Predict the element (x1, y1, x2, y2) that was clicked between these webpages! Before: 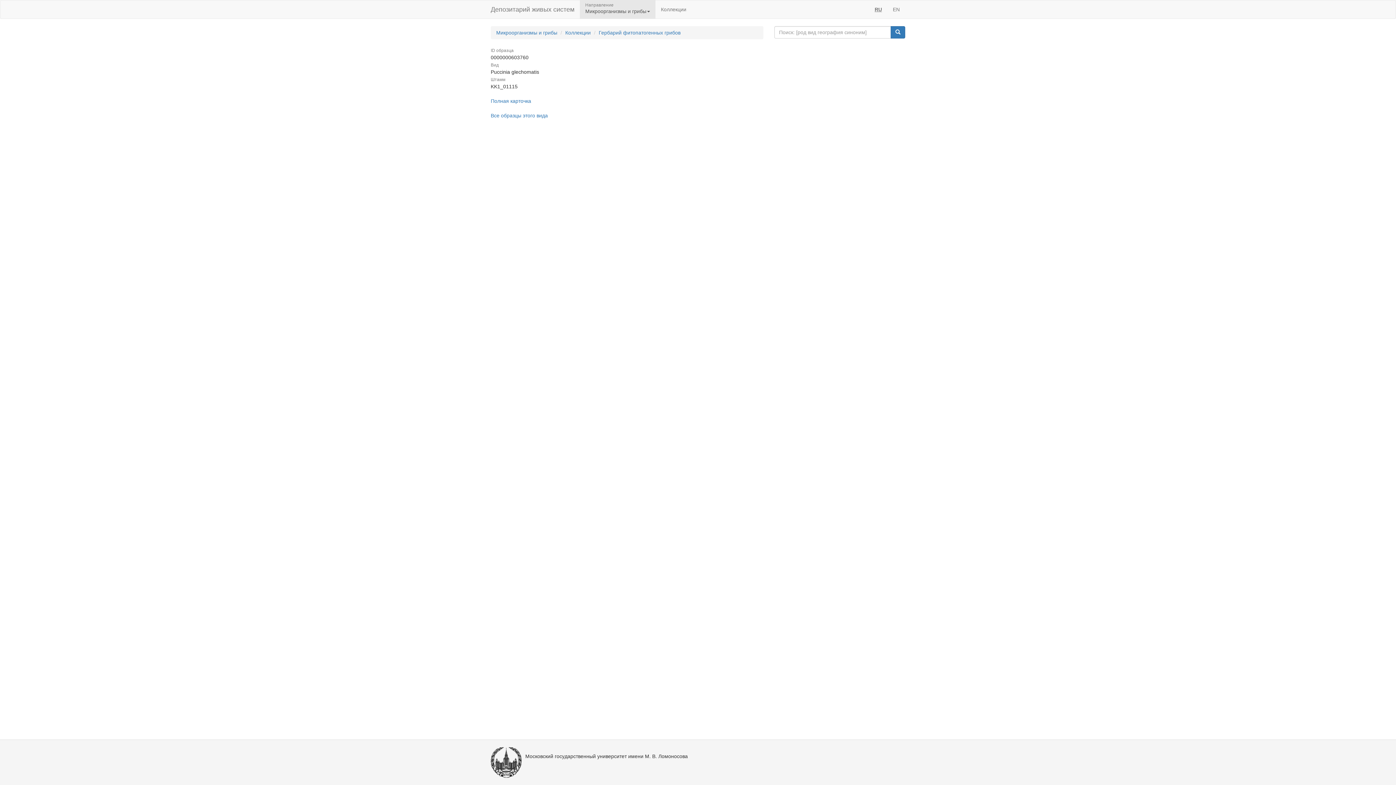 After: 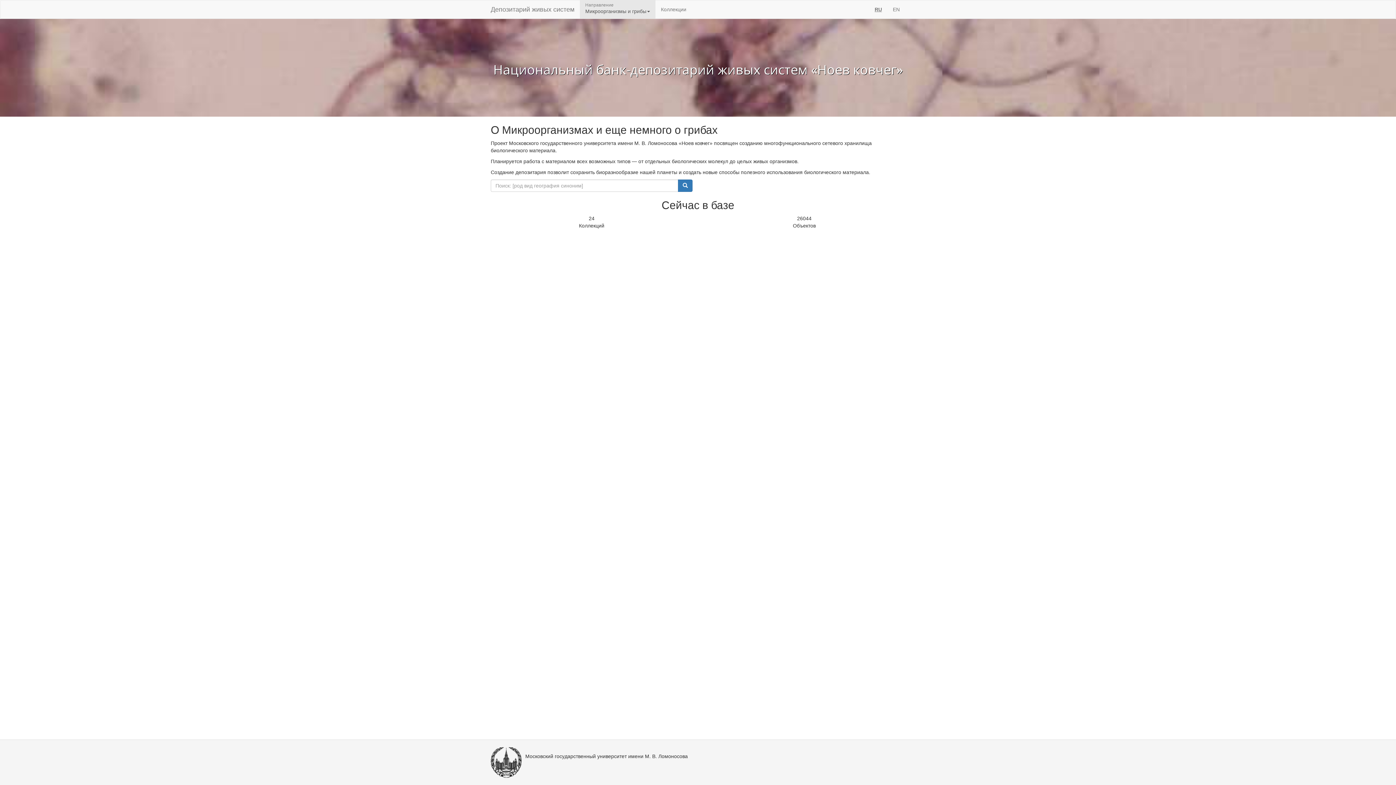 Action: bbox: (485, 0, 580, 18) label: Депозитарий живых систем